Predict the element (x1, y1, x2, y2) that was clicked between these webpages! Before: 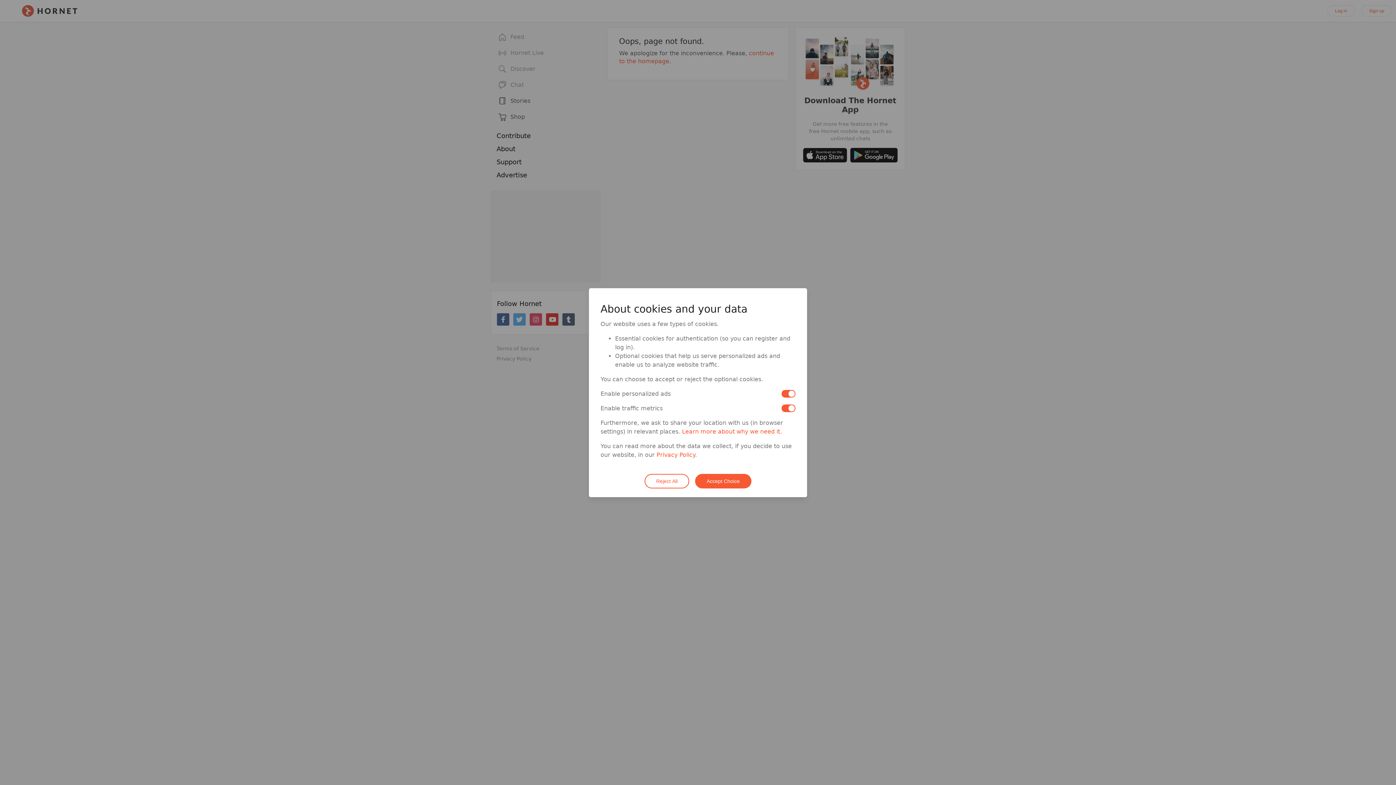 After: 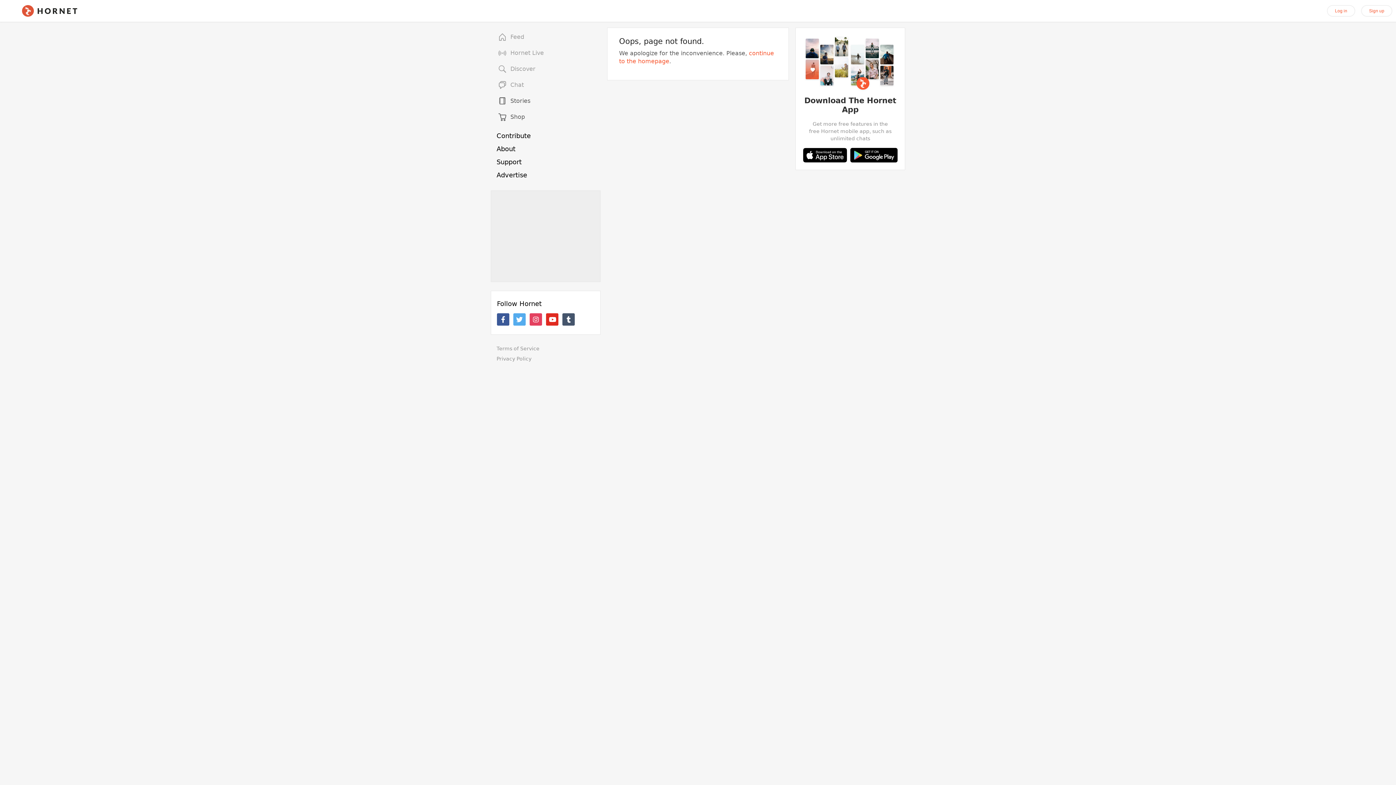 Action: label: Accept Choice bbox: (695, 474, 751, 488)